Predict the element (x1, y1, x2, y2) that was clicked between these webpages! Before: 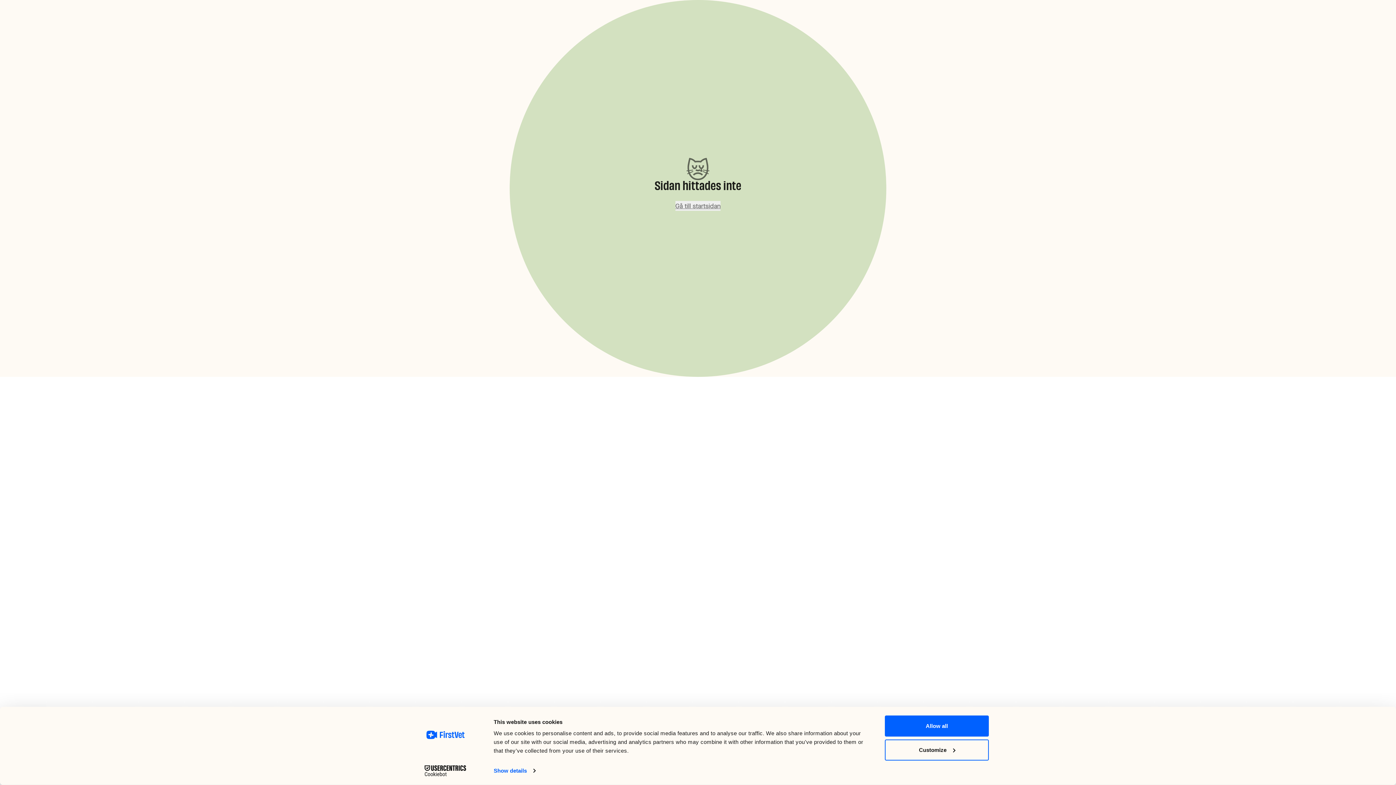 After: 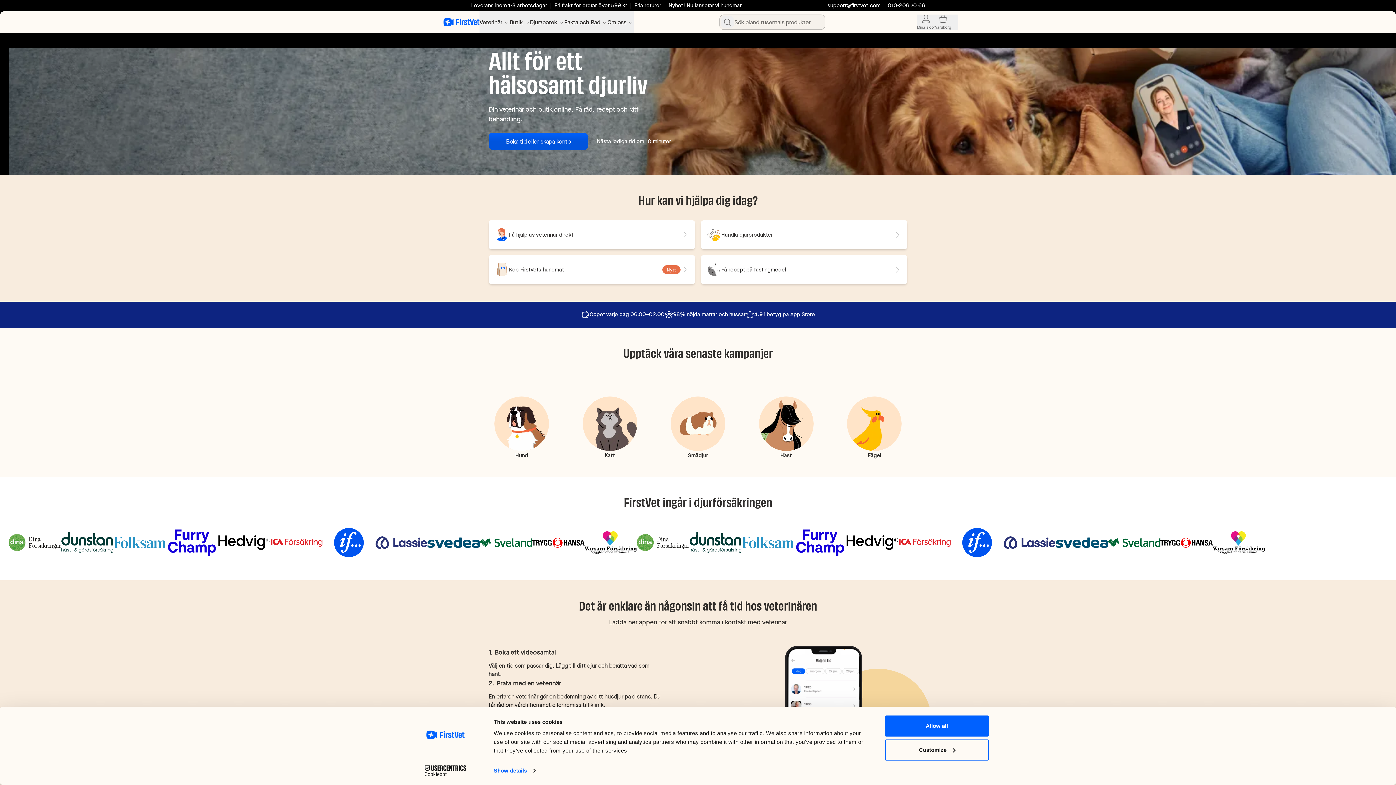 Action: label: Gå till startsidan bbox: (675, 201, 720, 210)